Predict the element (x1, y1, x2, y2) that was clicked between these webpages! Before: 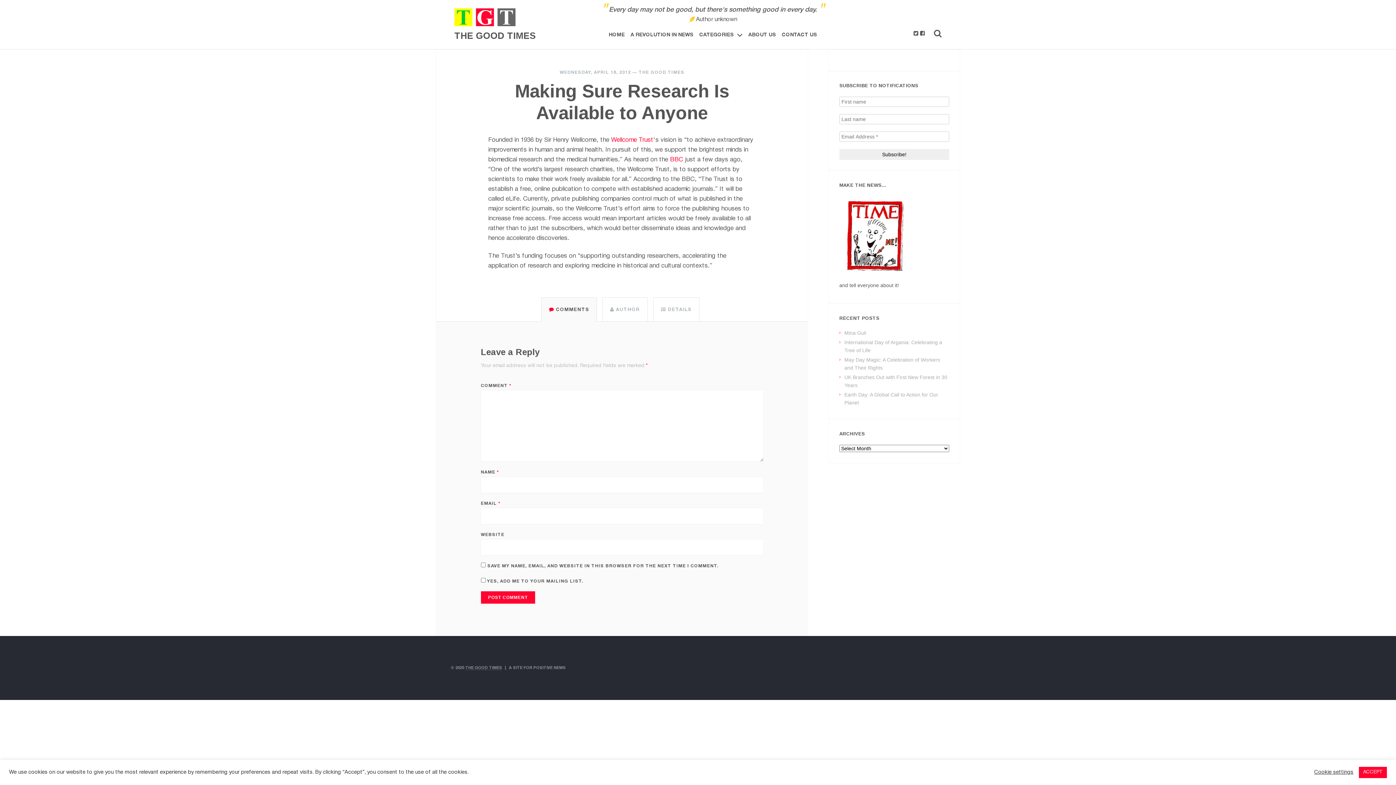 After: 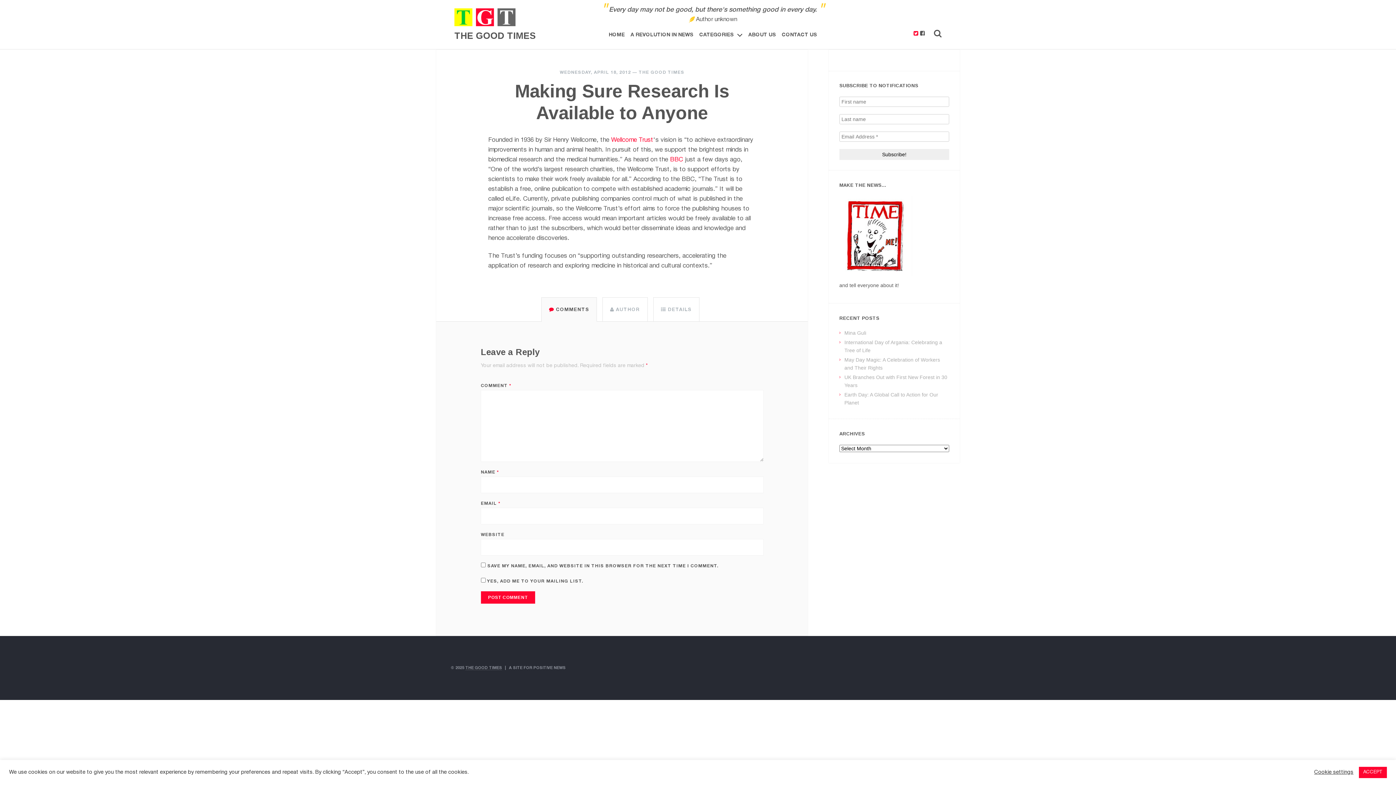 Action: bbox: (913, 31, 918, 36)